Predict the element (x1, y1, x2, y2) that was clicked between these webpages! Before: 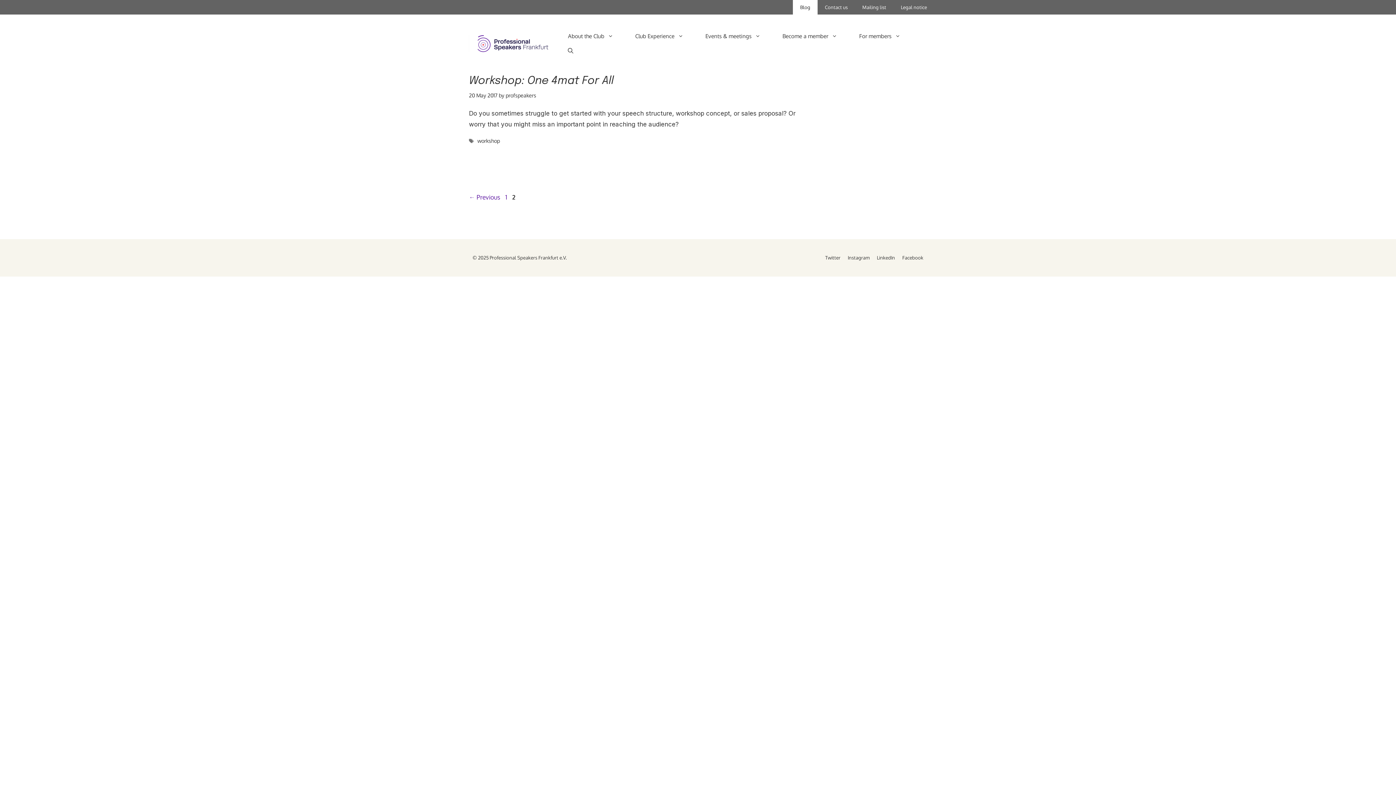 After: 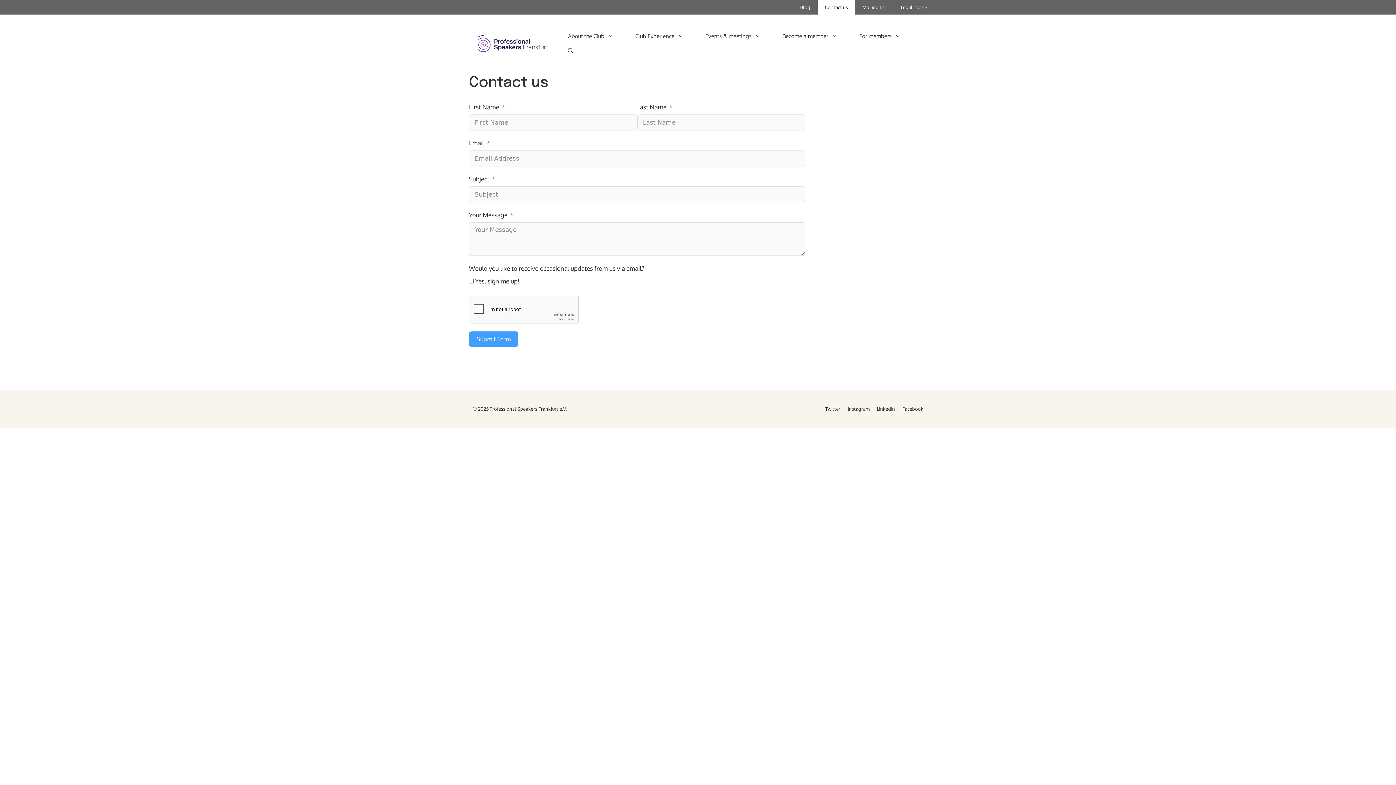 Action: bbox: (817, 0, 855, 14) label: Contact us